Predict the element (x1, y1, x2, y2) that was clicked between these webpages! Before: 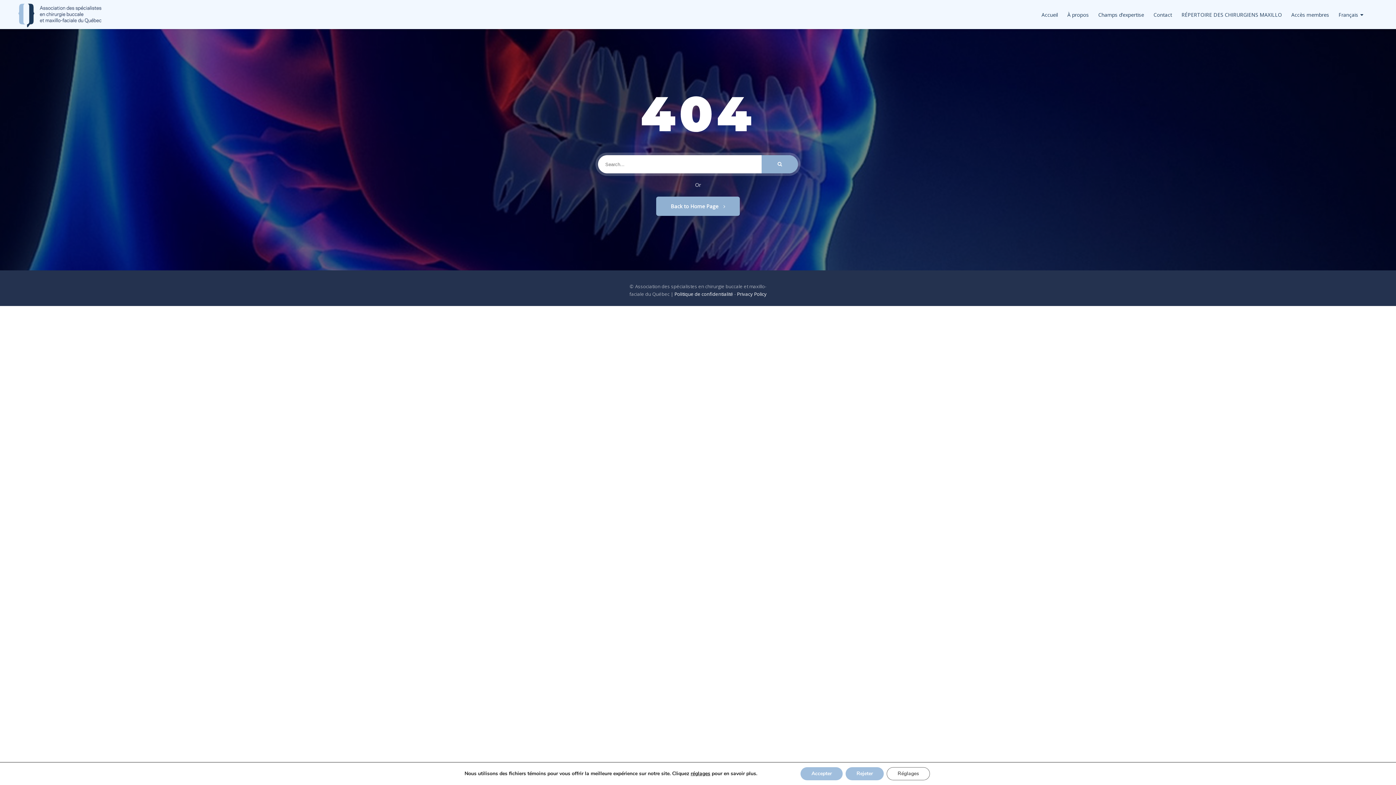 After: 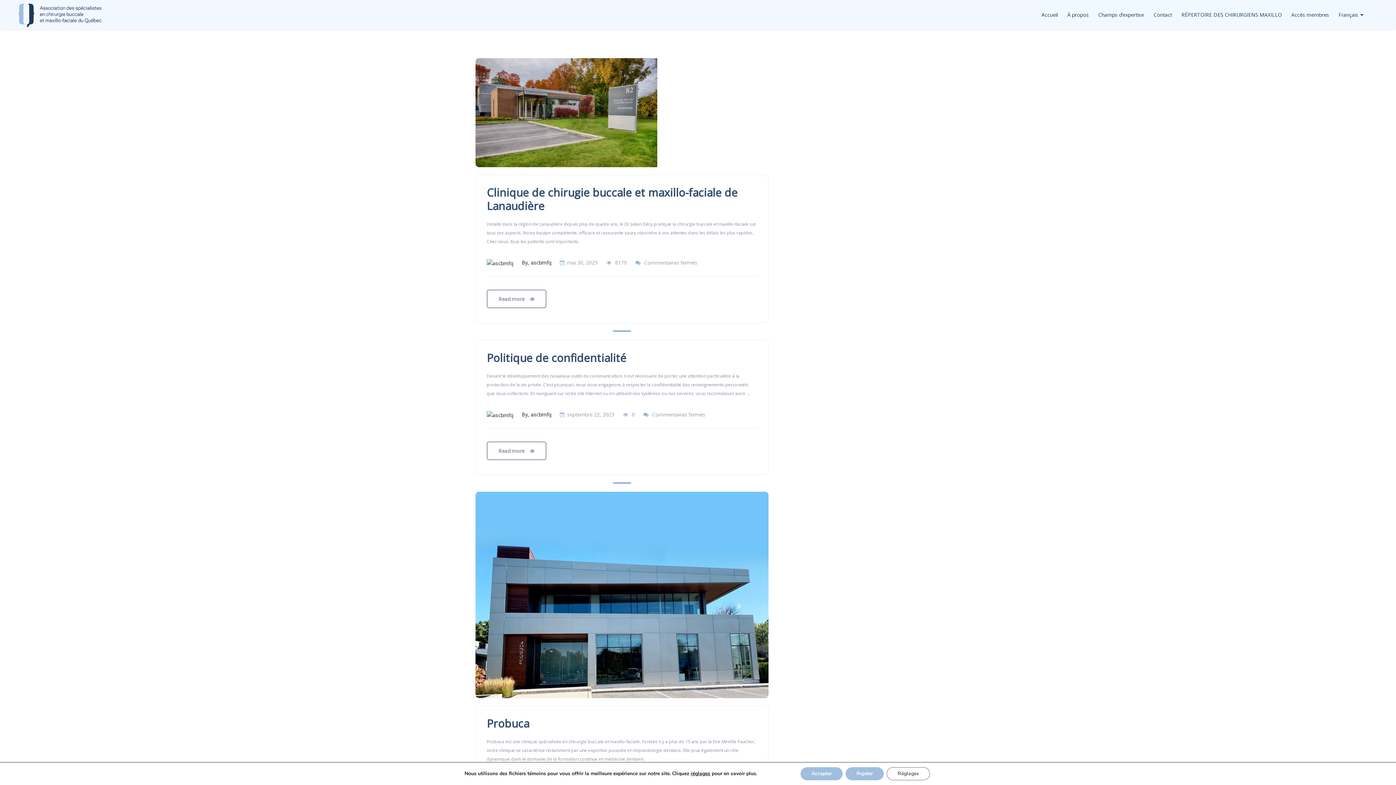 Action: bbox: (761, 155, 798, 173)